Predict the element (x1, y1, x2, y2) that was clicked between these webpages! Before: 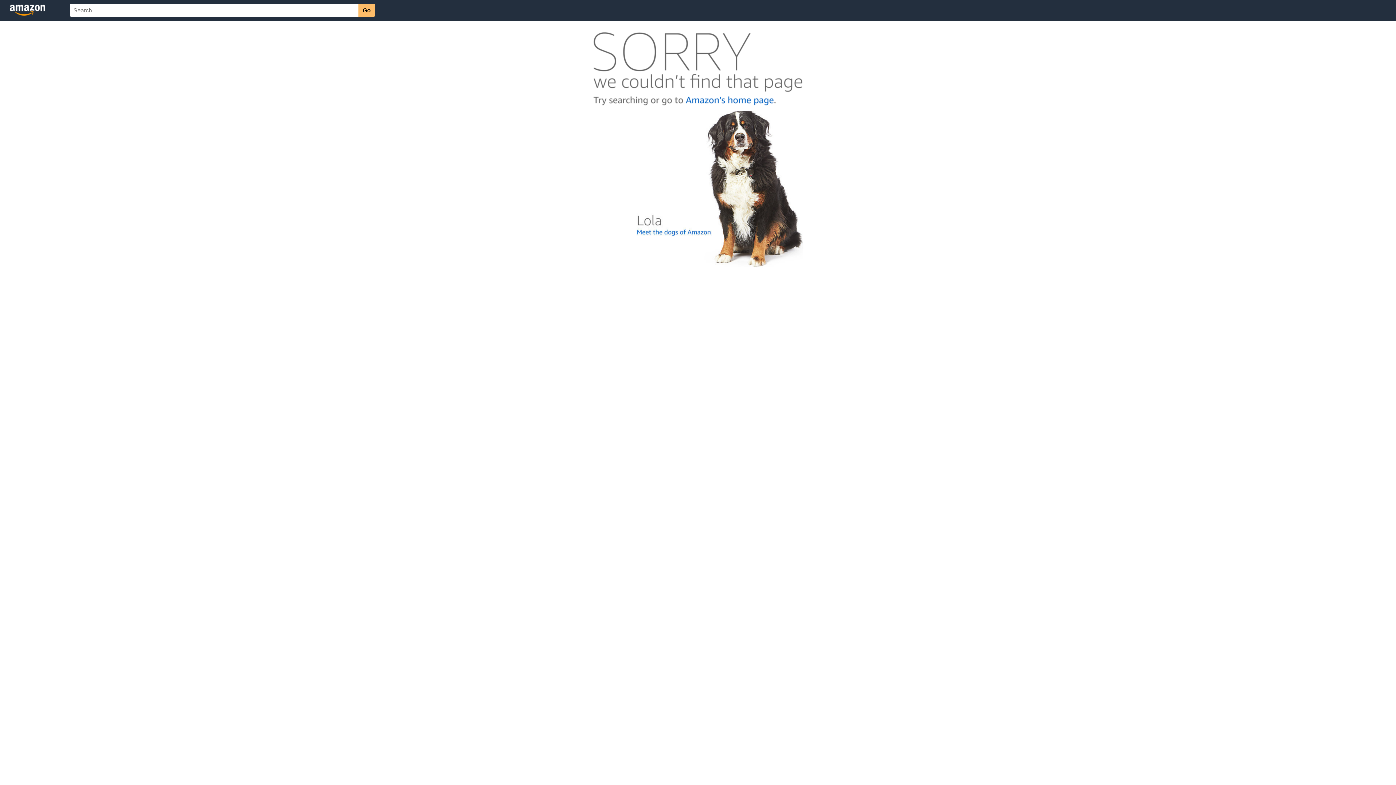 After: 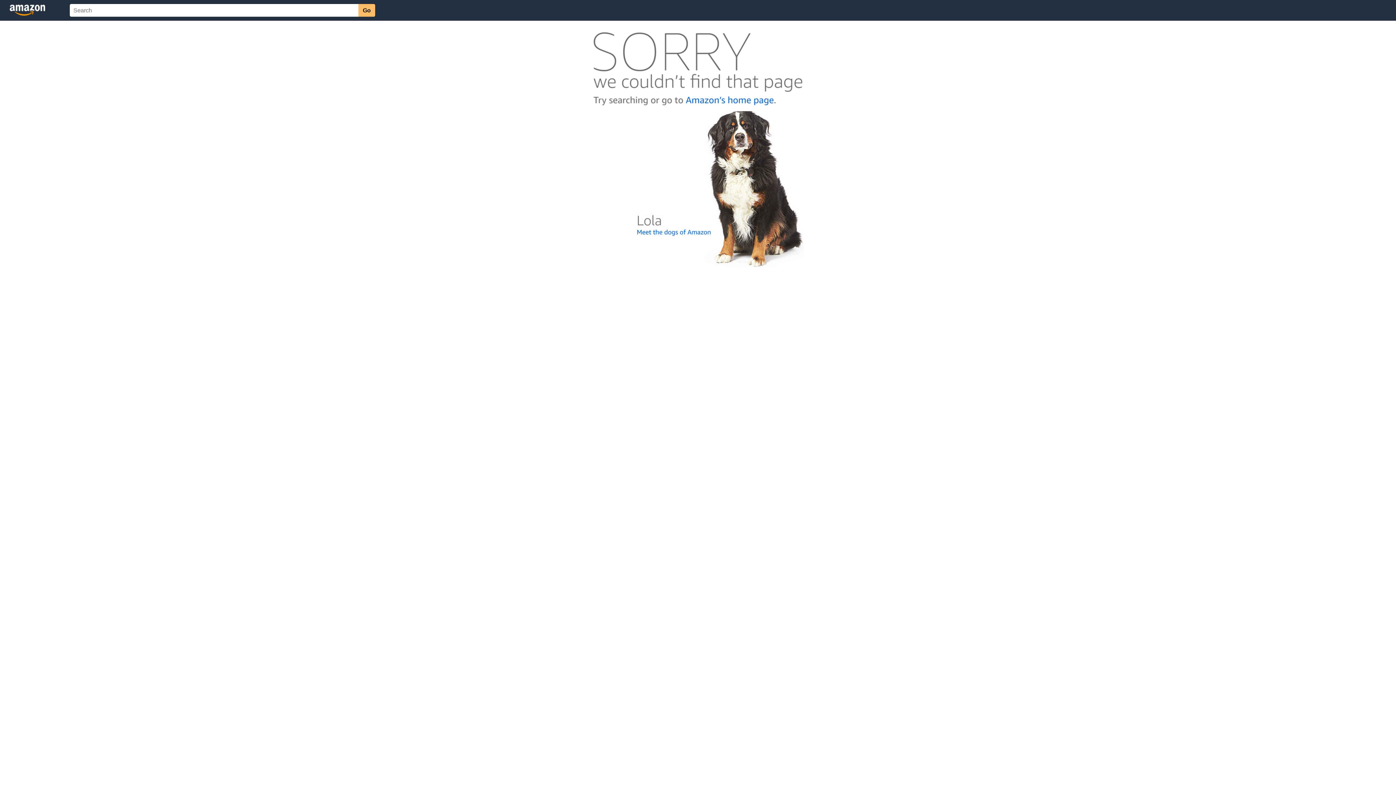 Action: bbox: (592, 262, 803, 268)